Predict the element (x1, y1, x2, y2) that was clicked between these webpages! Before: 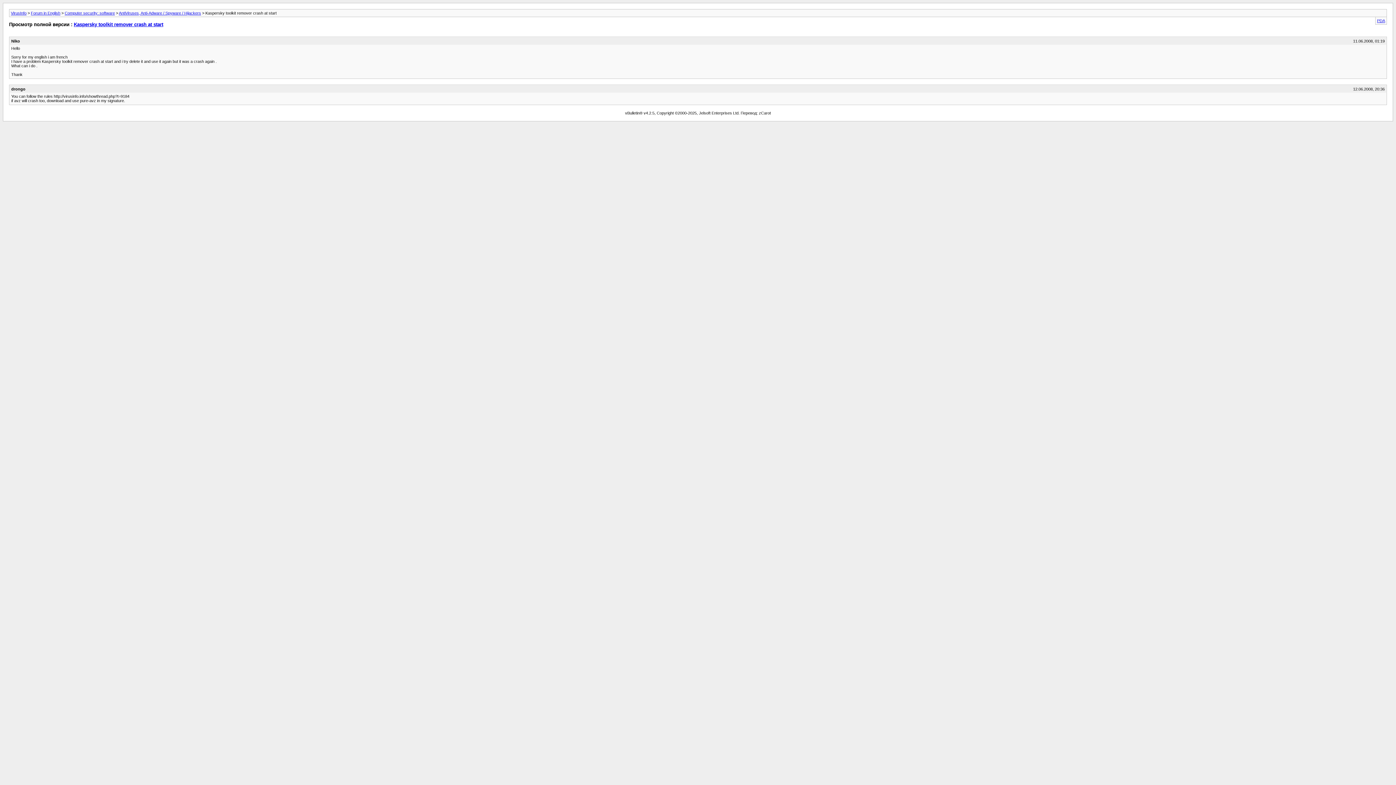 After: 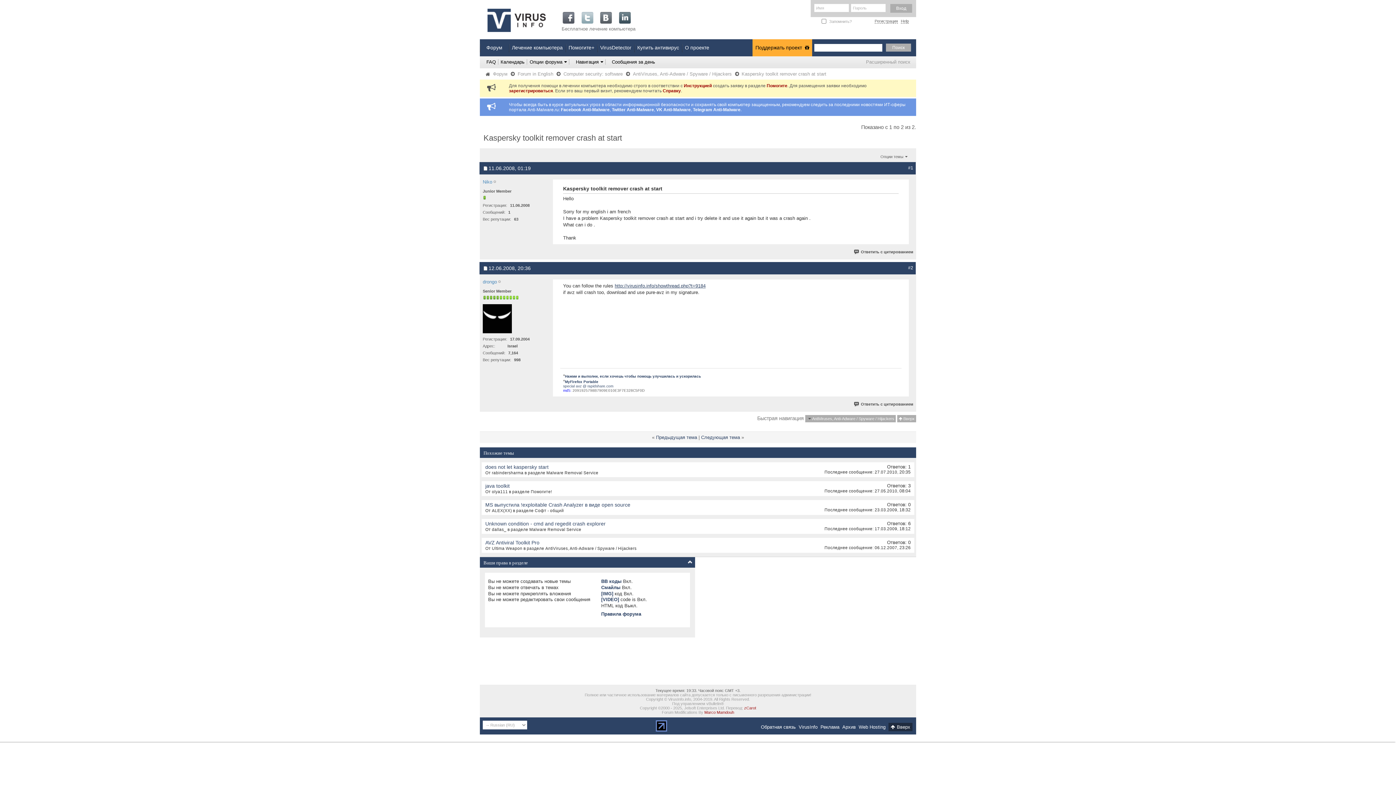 Action: label: Kaspersky toolkit remover crash at start bbox: (73, 21, 163, 27)